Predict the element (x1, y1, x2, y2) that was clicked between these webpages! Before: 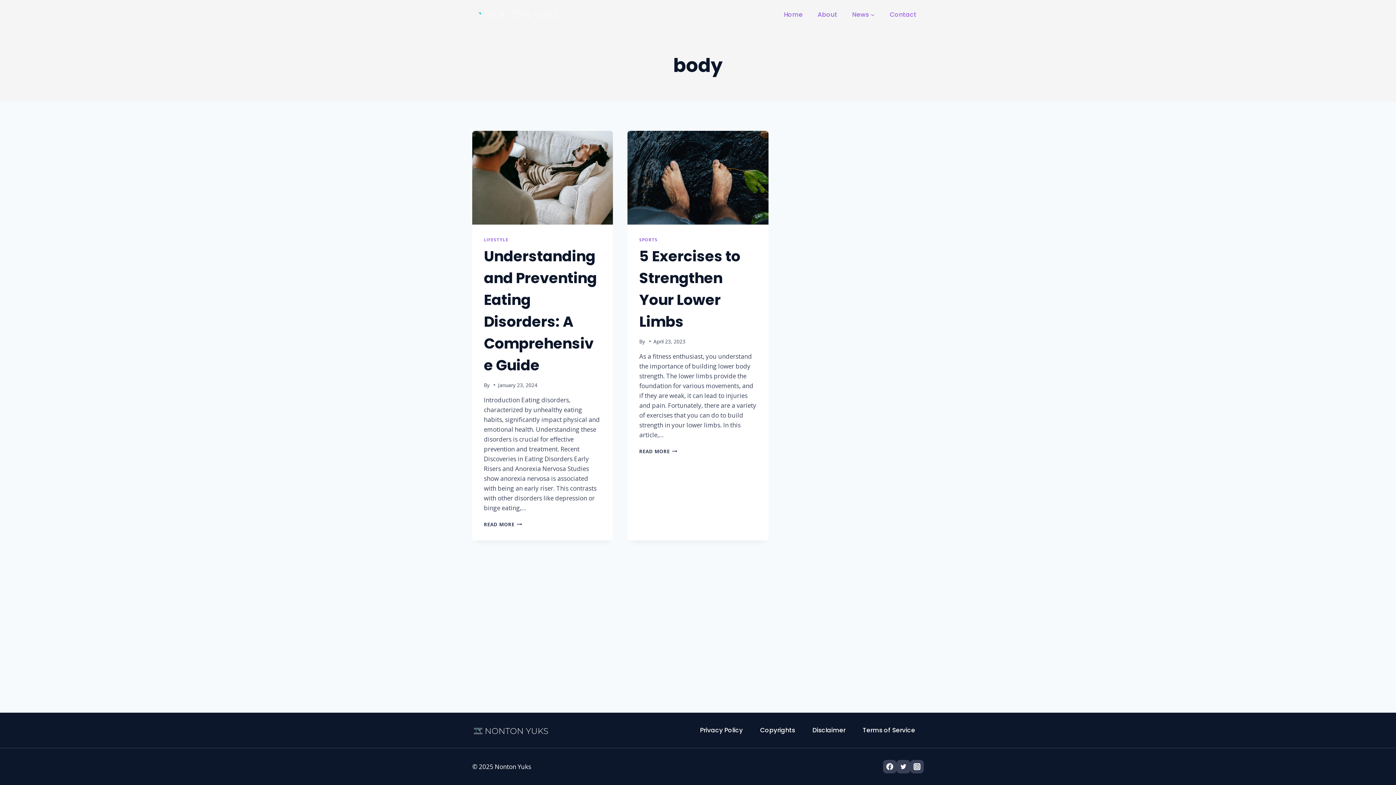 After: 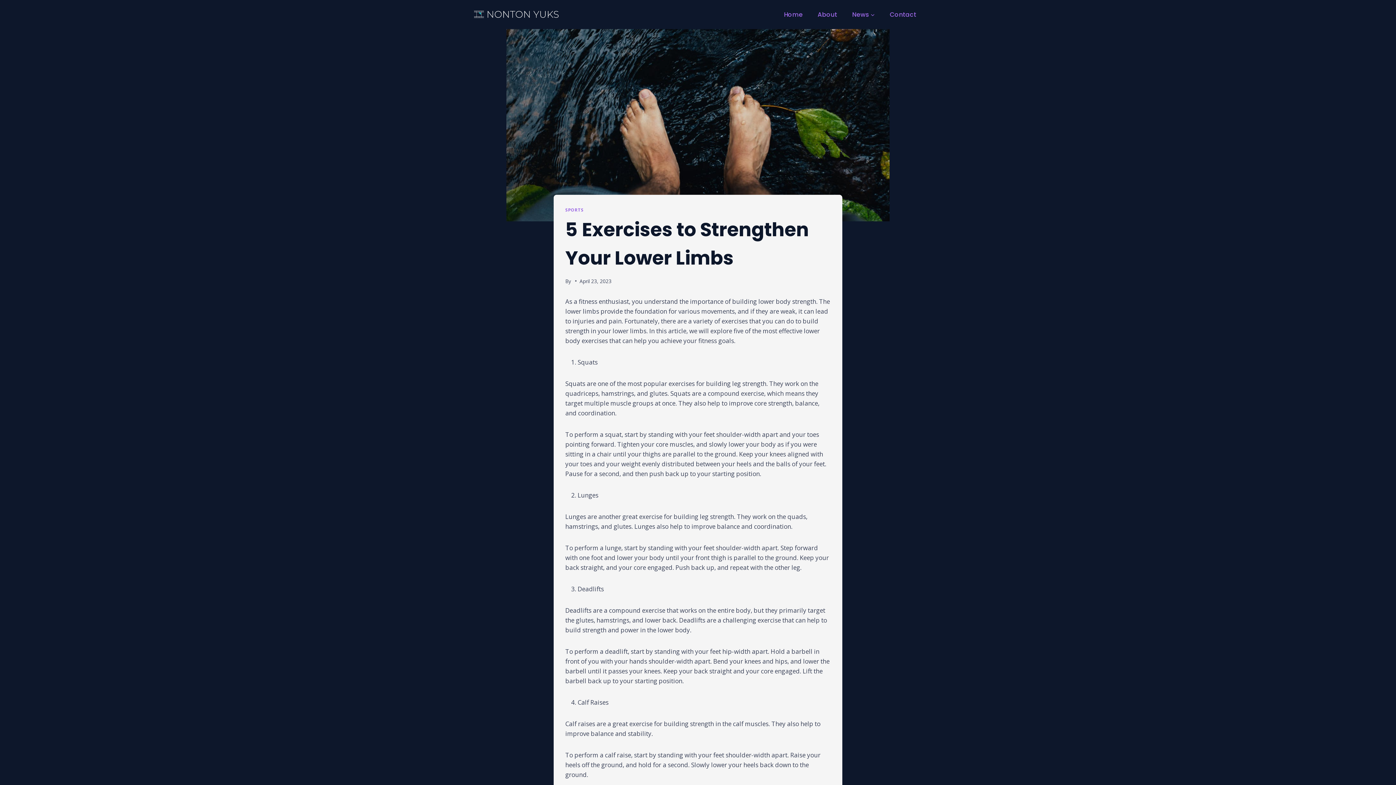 Action: label: READ MORE
5 EXERCISES TO STRENGTHEN YOUR LOWER LIMBS bbox: (639, 447, 677, 454)